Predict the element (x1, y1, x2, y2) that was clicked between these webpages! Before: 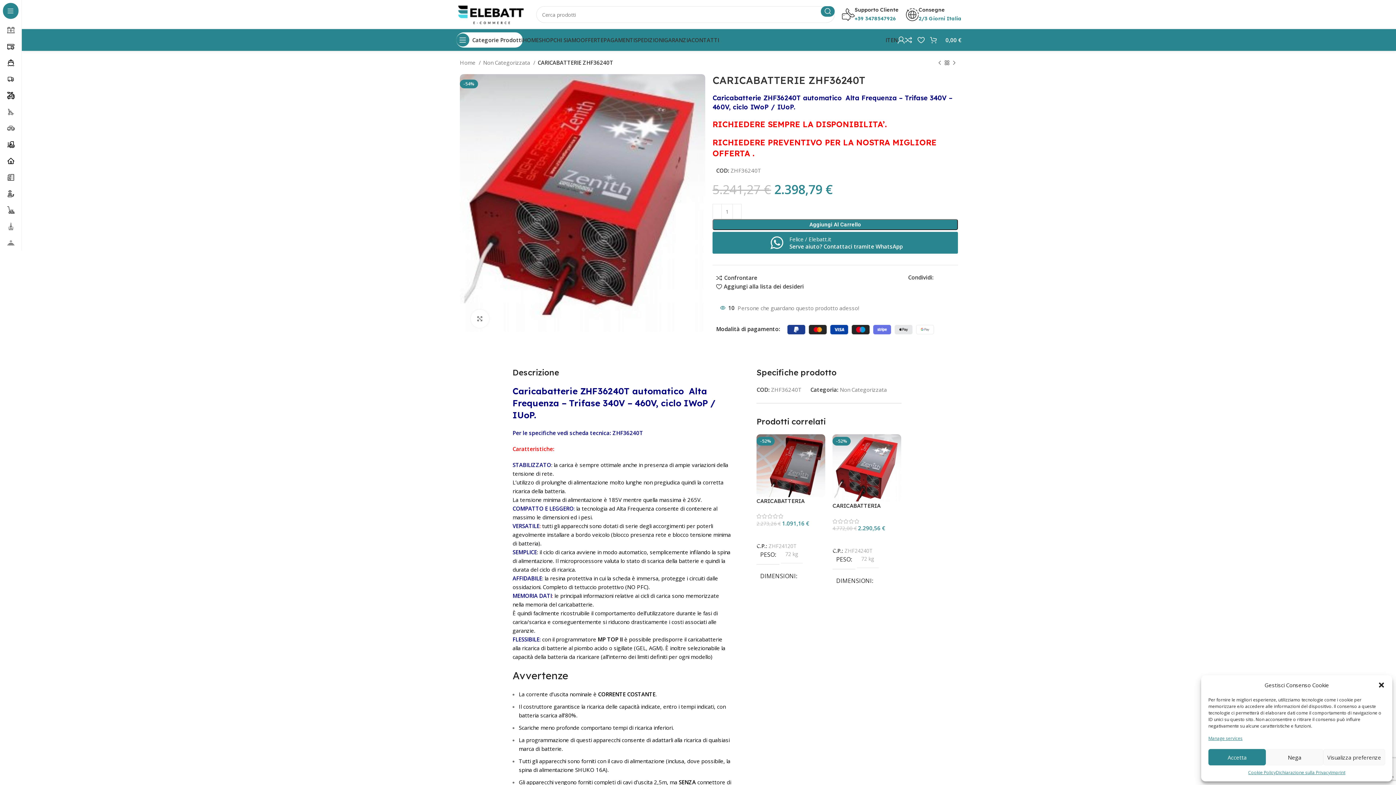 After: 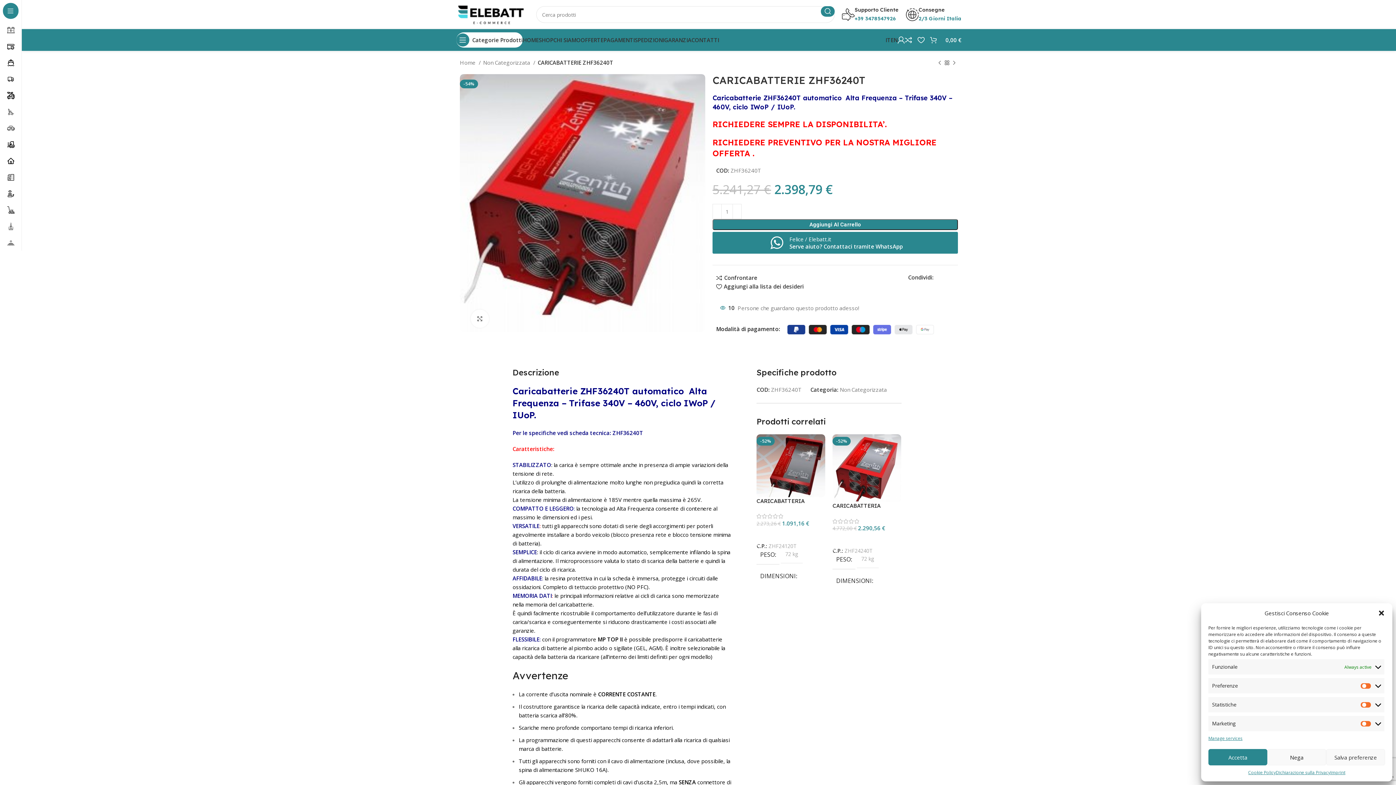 Action: label: Visualizza preferenze bbox: (1323, 749, 1385, 765)